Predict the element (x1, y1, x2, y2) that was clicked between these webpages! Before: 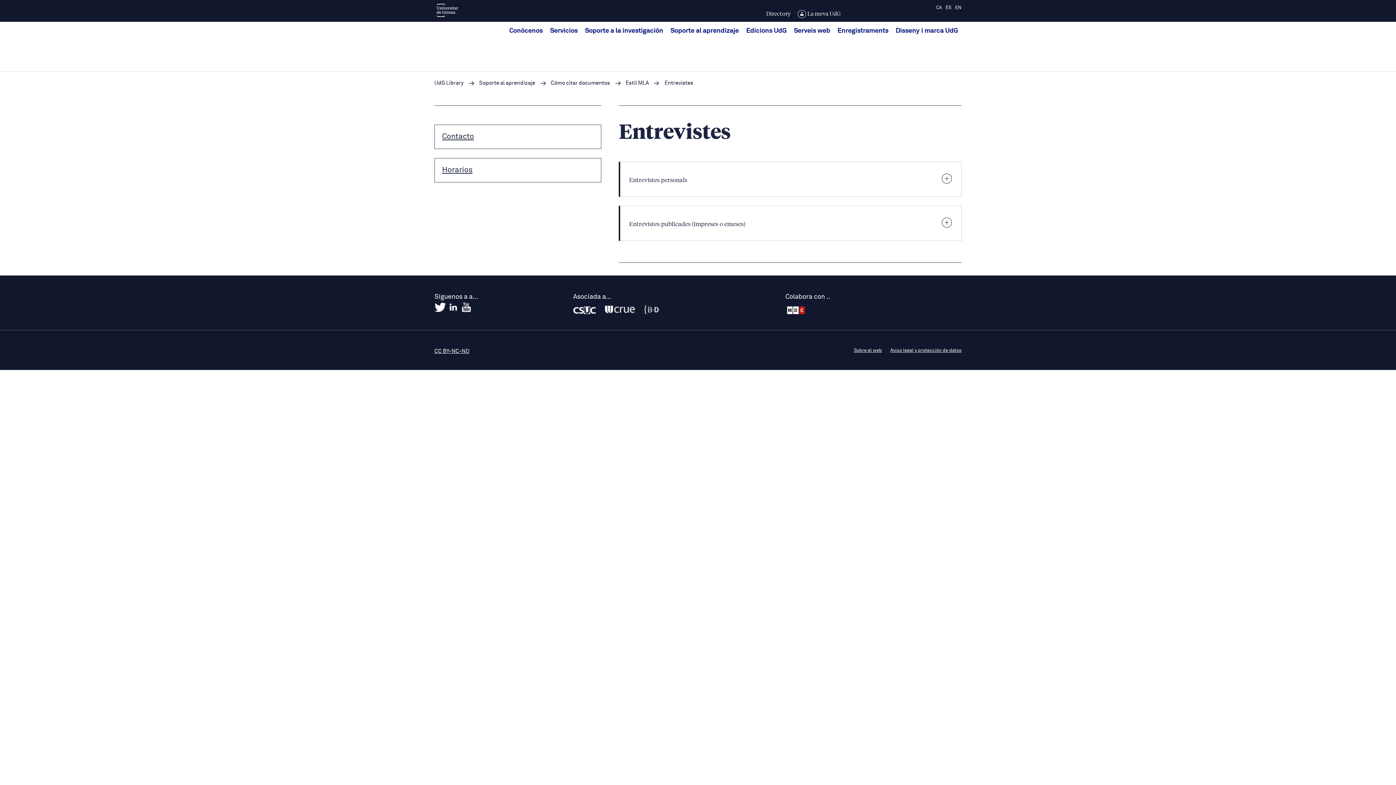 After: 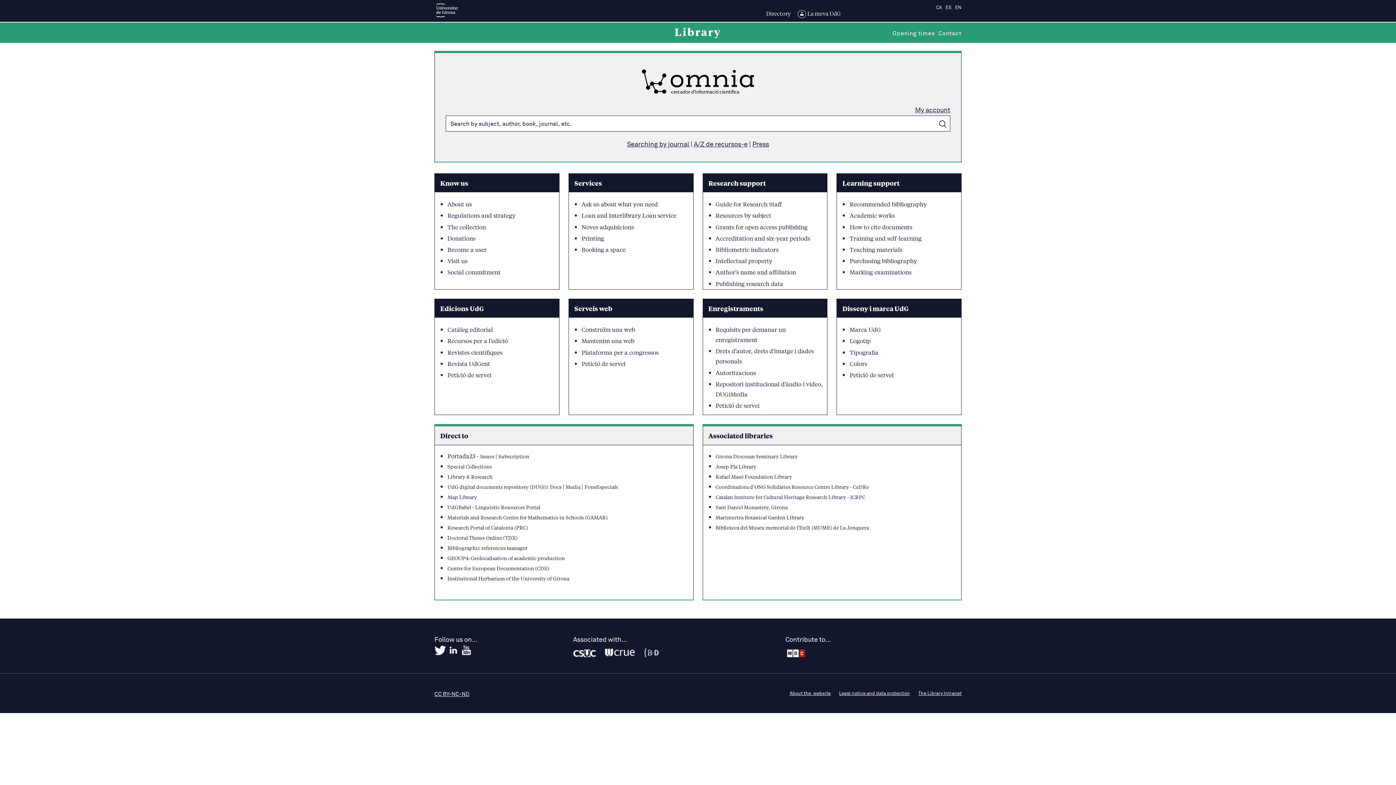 Action: bbox: (434, 80, 463, 85) label: UdG Library